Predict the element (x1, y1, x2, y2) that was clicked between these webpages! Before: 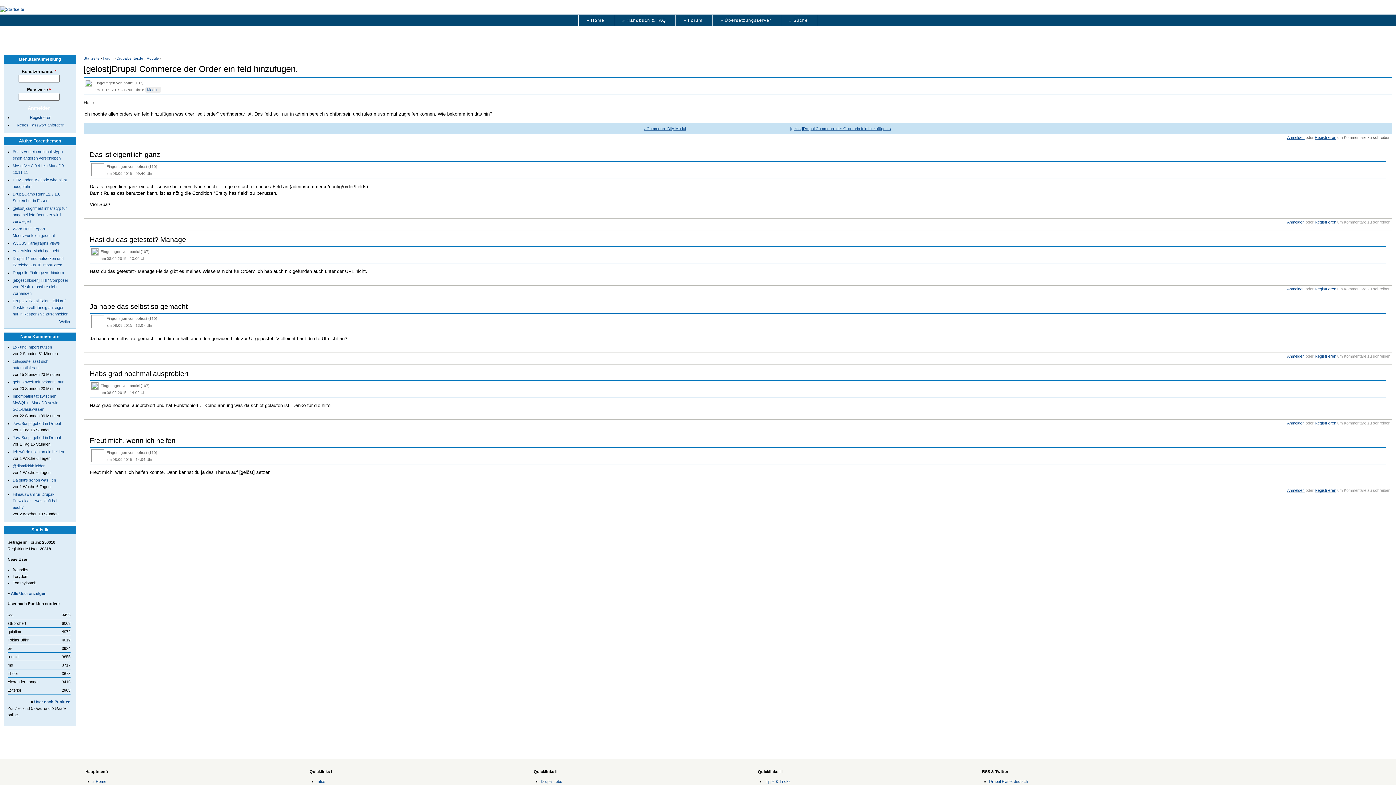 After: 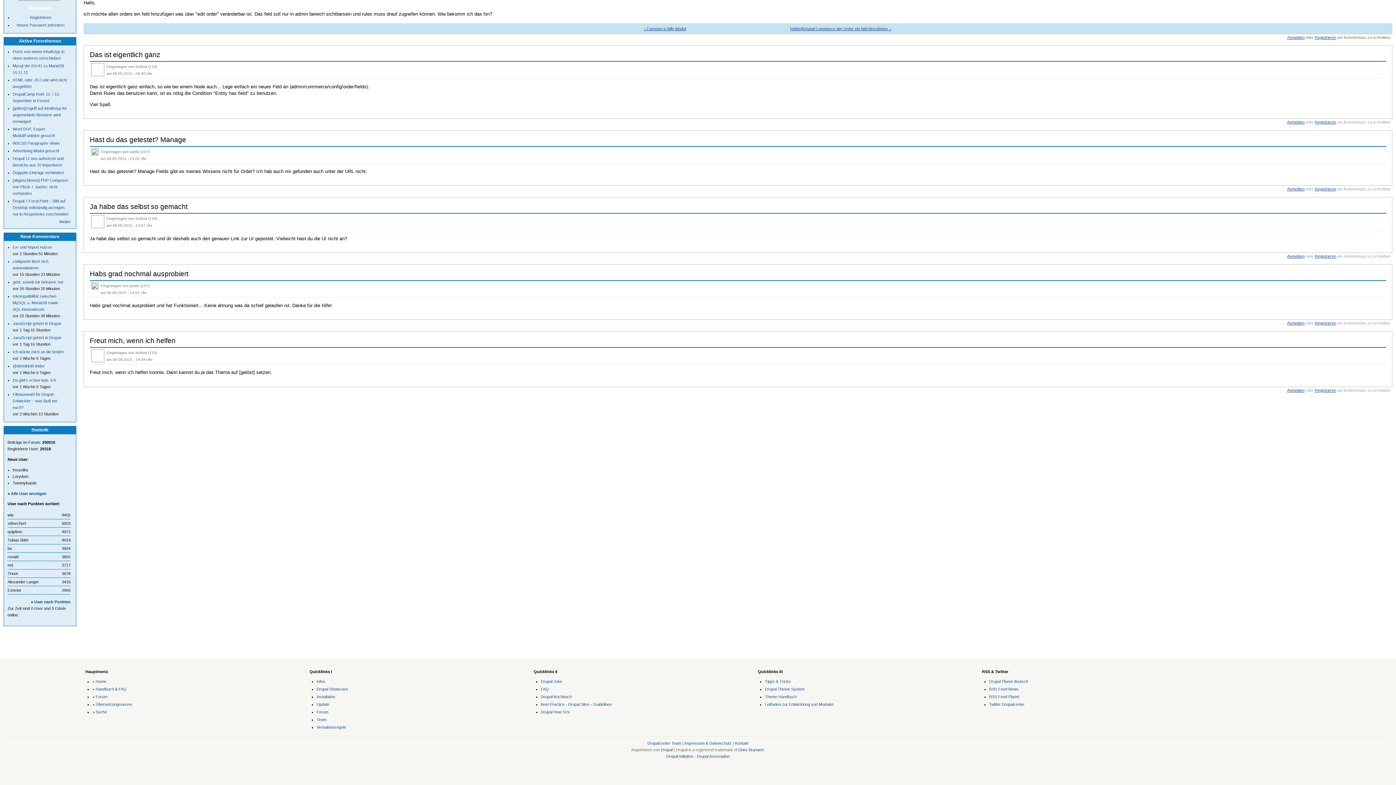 Action: label: Ja habe das selbst so gemacht bbox: (89, 303, 187, 310)